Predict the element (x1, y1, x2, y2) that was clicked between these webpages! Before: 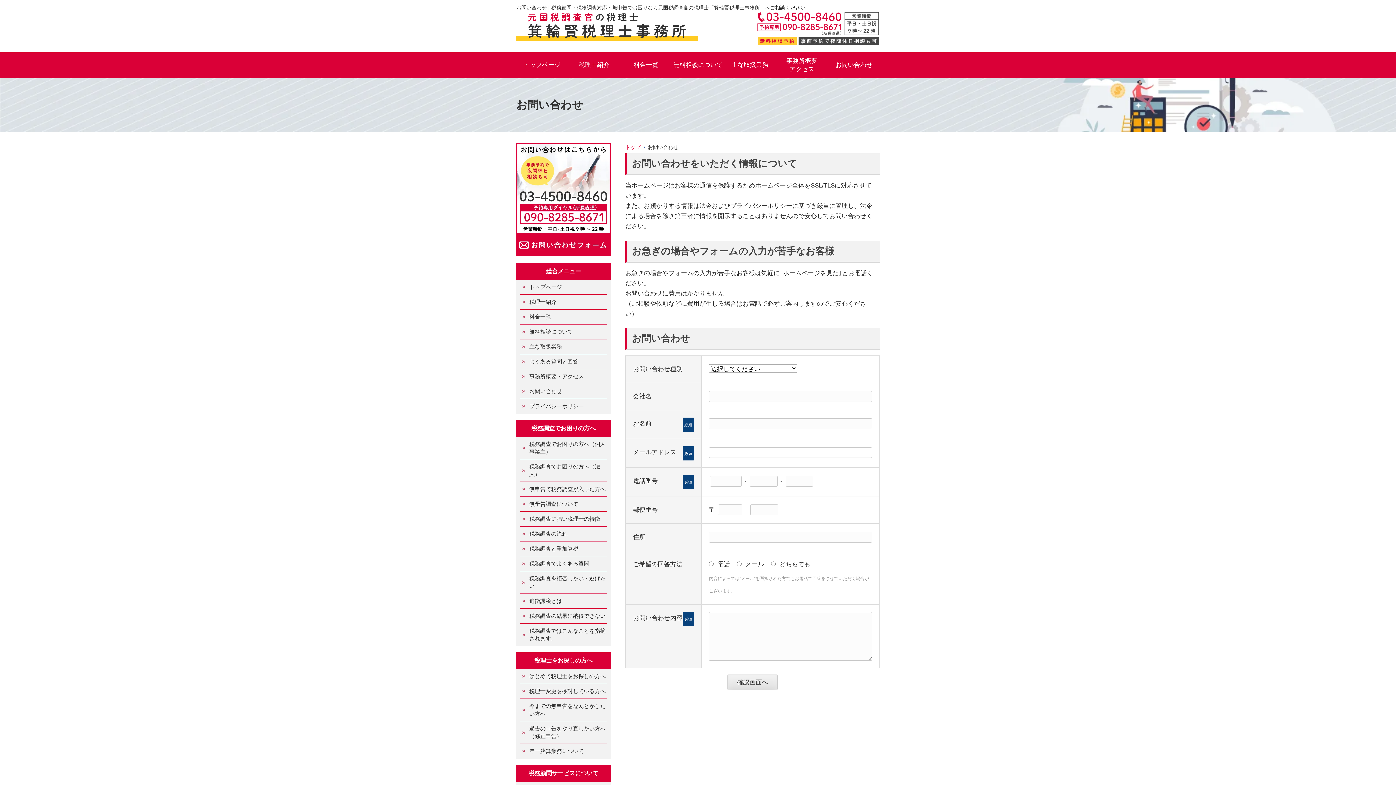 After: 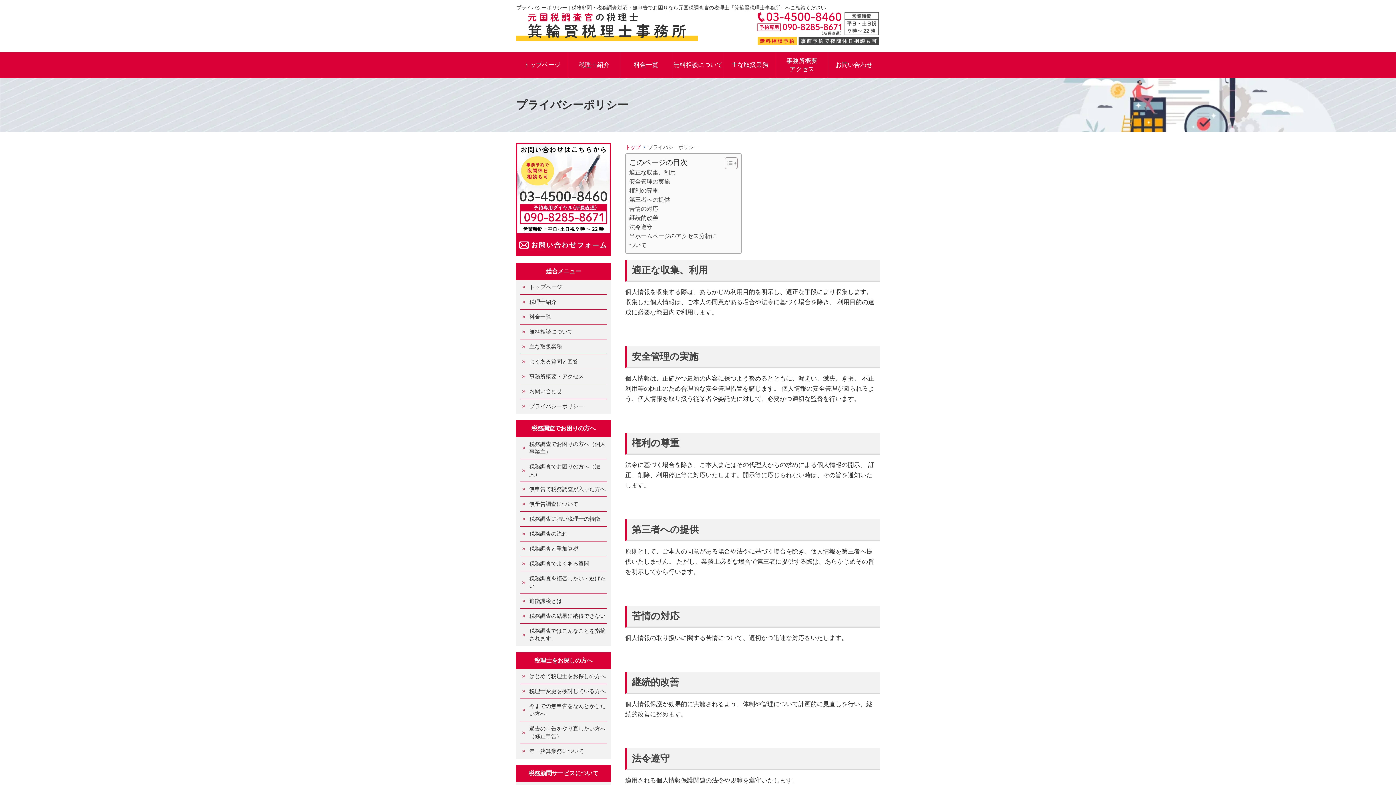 Action: bbox: (520, 399, 606, 413) label: プライバシーポリシー